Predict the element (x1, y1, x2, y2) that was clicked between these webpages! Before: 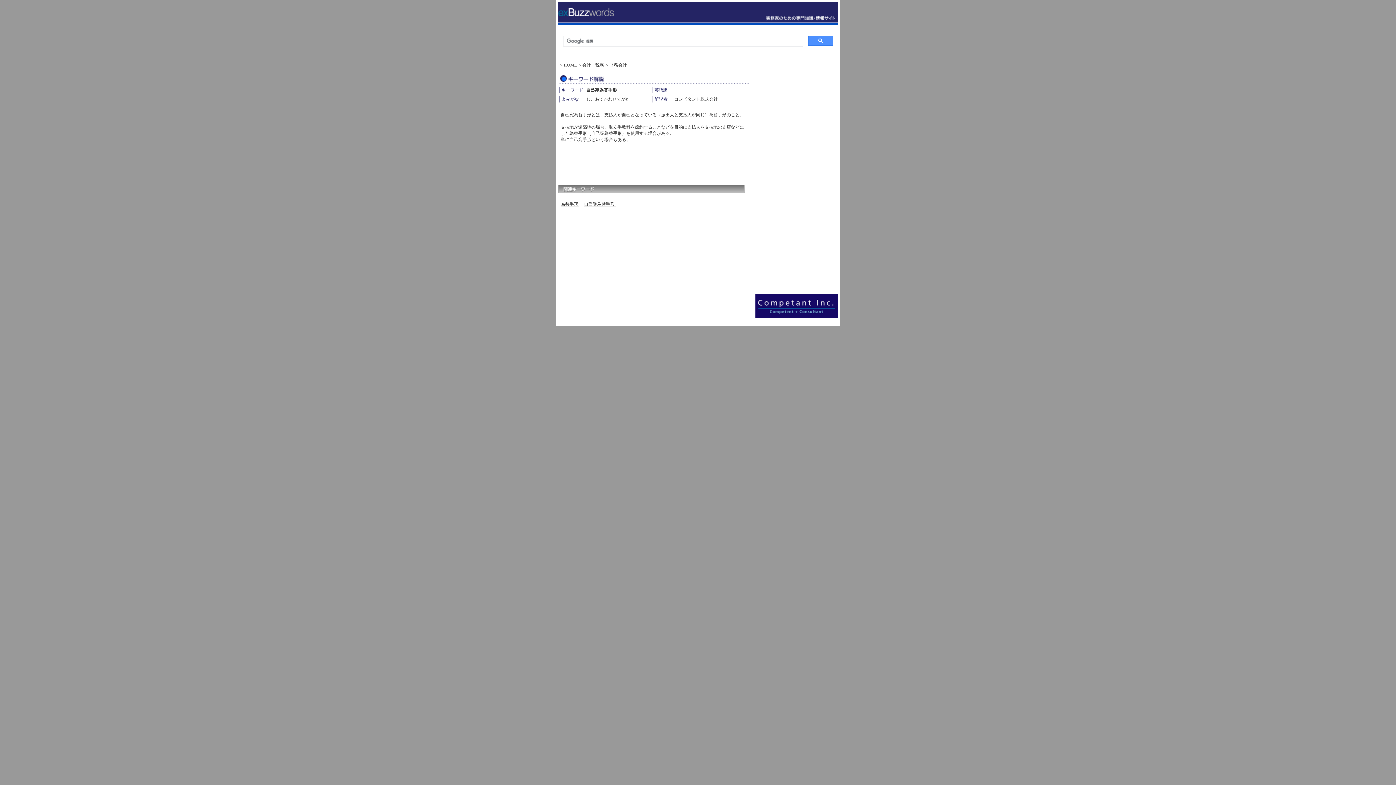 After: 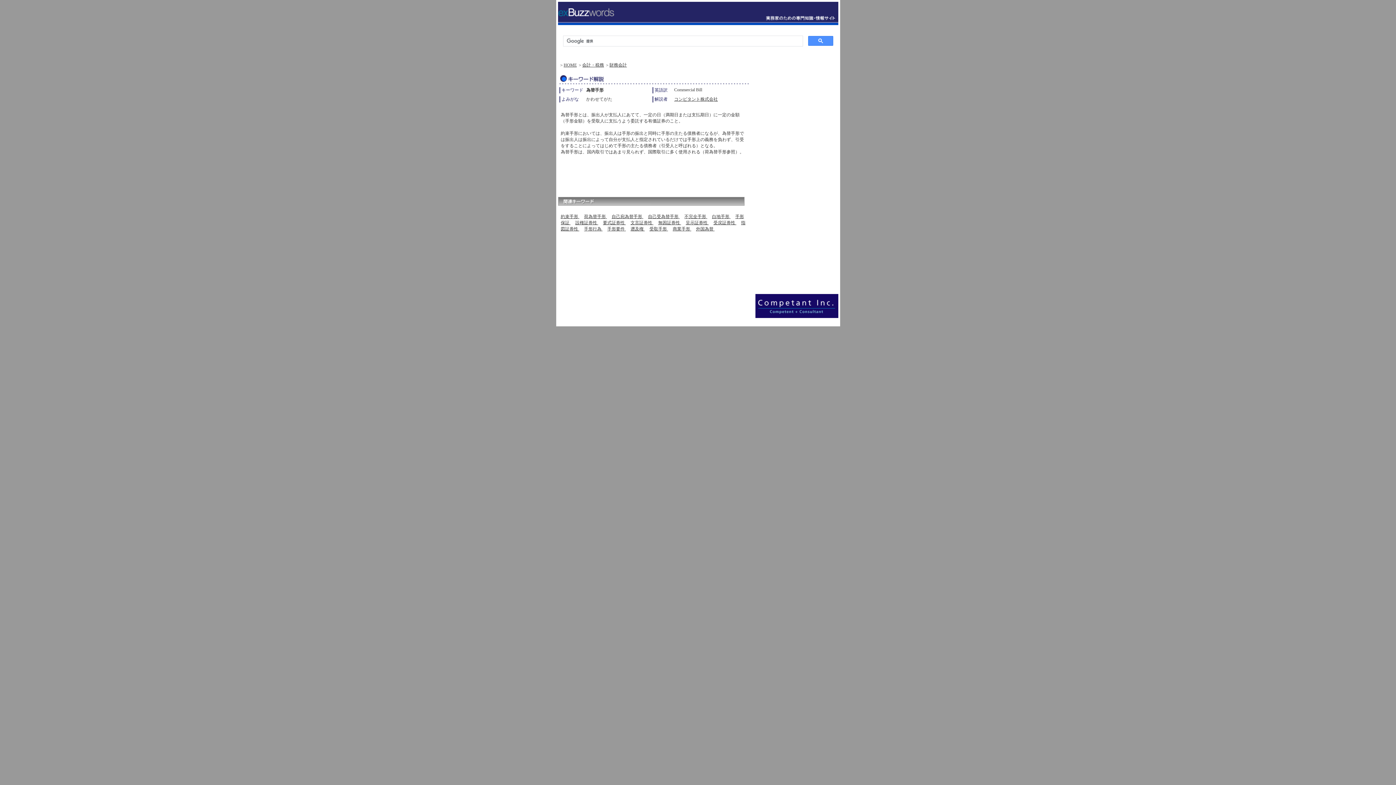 Action: label: 為替手形  bbox: (560, 201, 579, 206)